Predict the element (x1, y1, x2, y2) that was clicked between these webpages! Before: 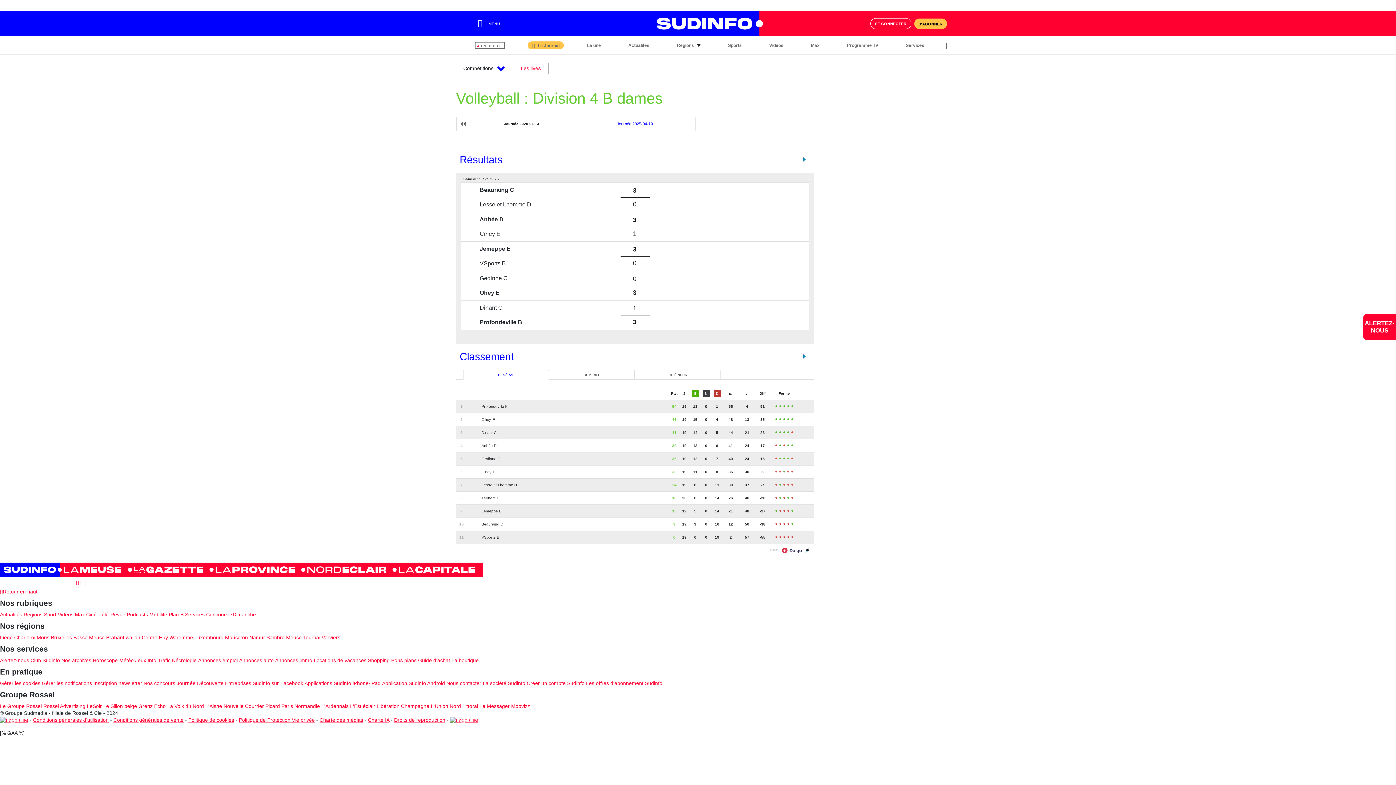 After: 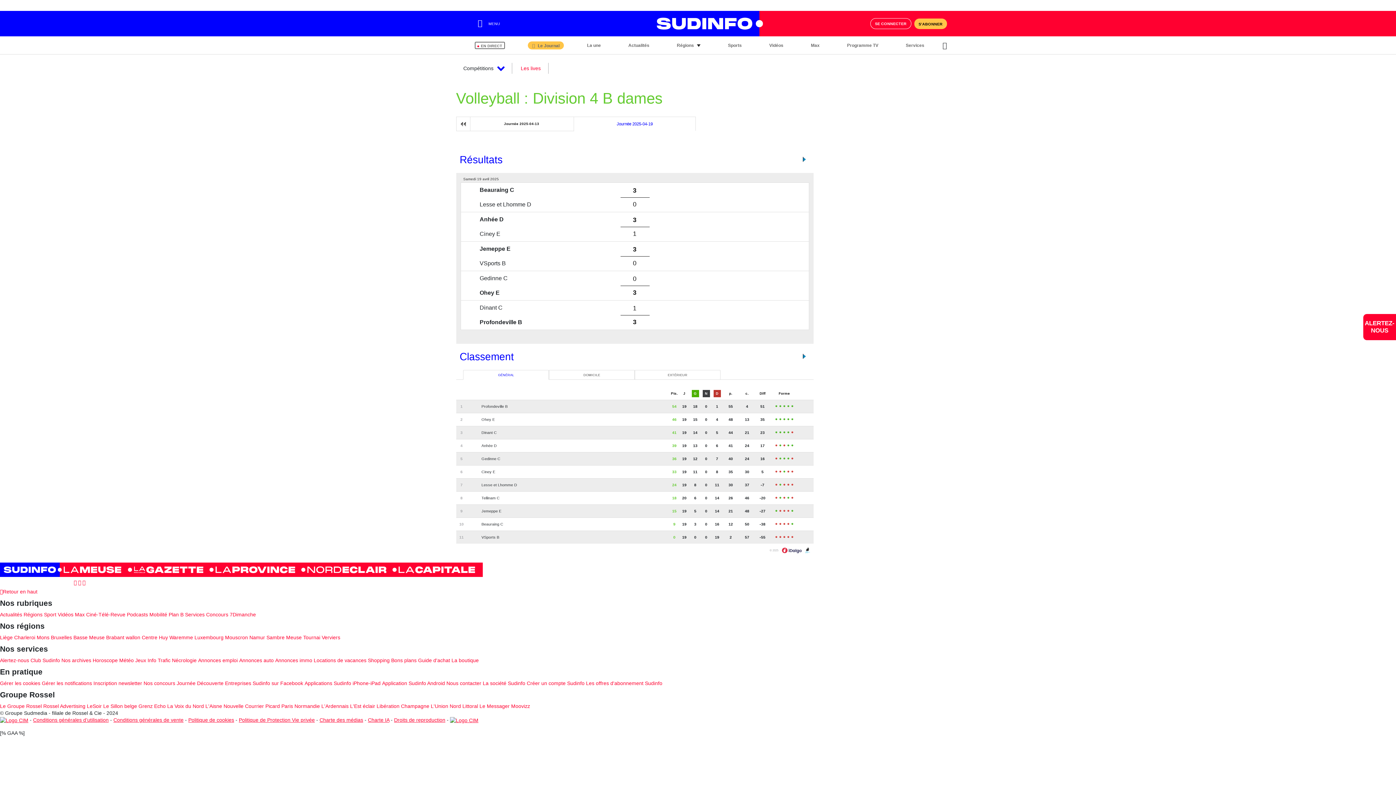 Action: label: GÉNÉRAL bbox: (463, 370, 549, 380)